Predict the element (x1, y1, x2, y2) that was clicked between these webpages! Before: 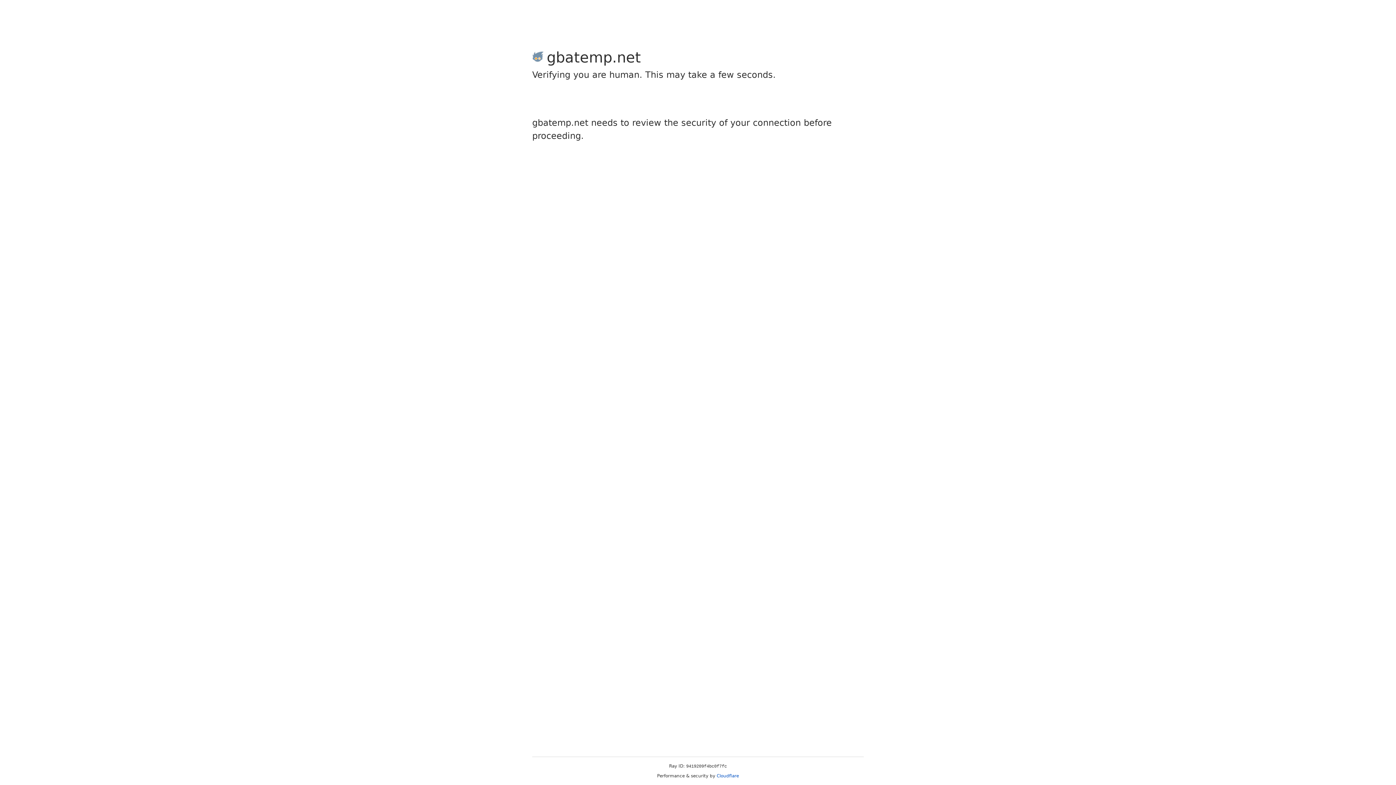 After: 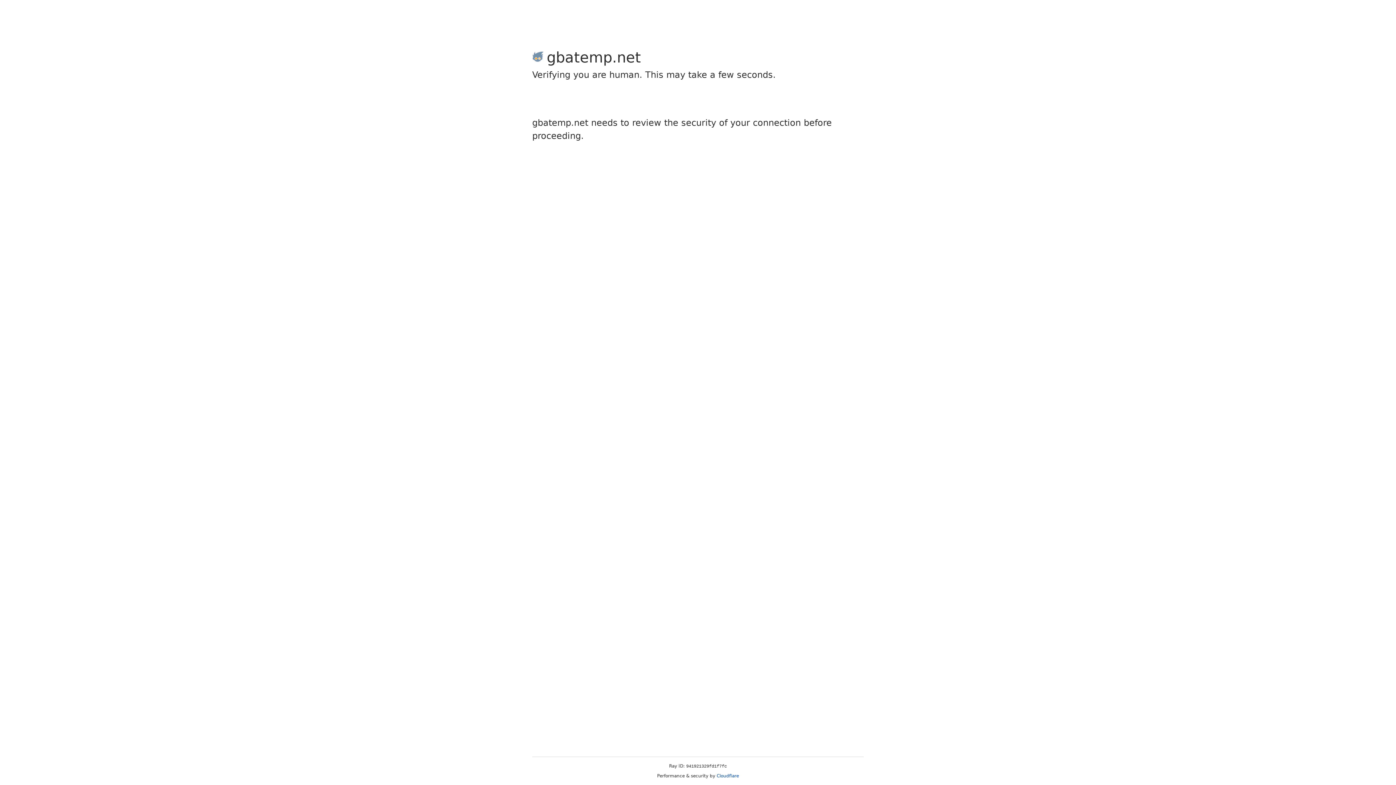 Action: label: Cloudflare bbox: (716, 773, 739, 778)